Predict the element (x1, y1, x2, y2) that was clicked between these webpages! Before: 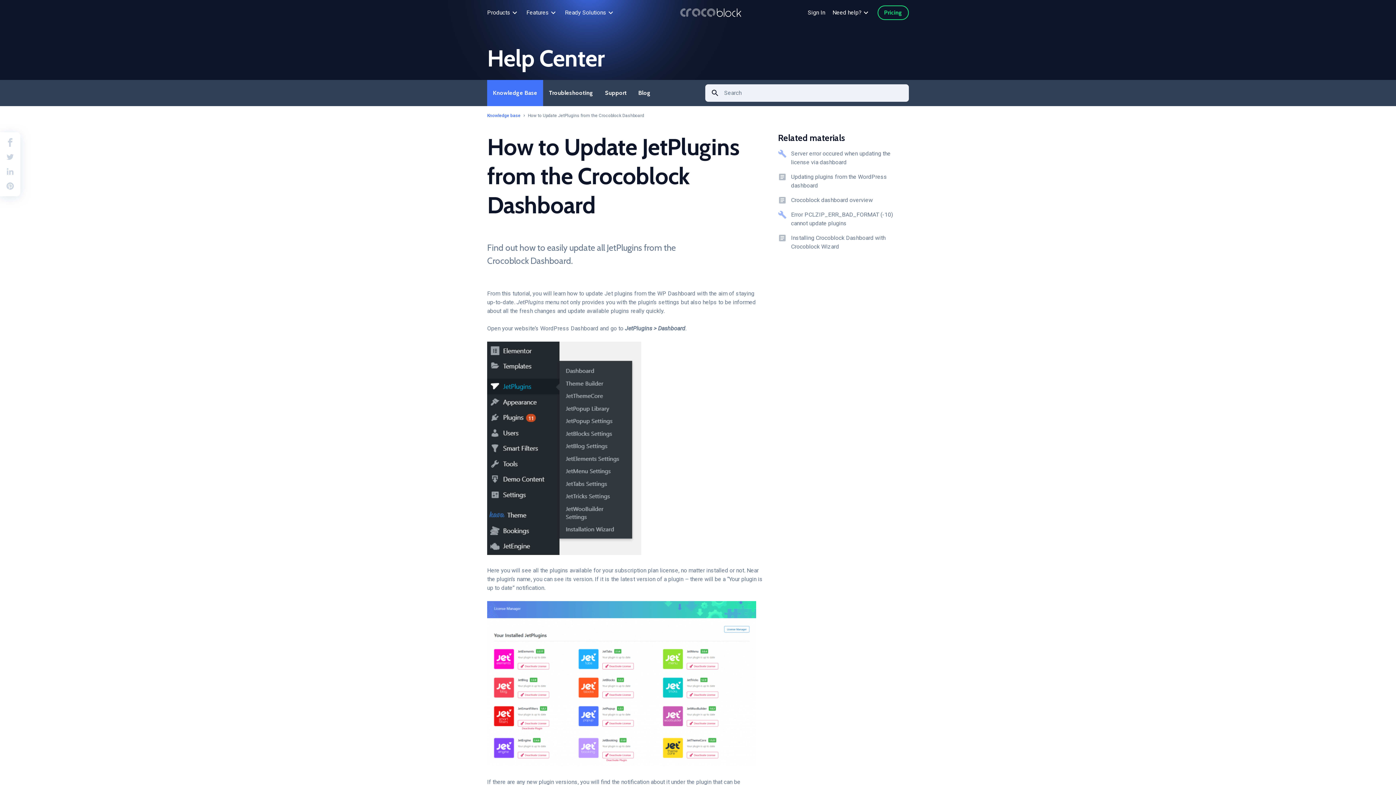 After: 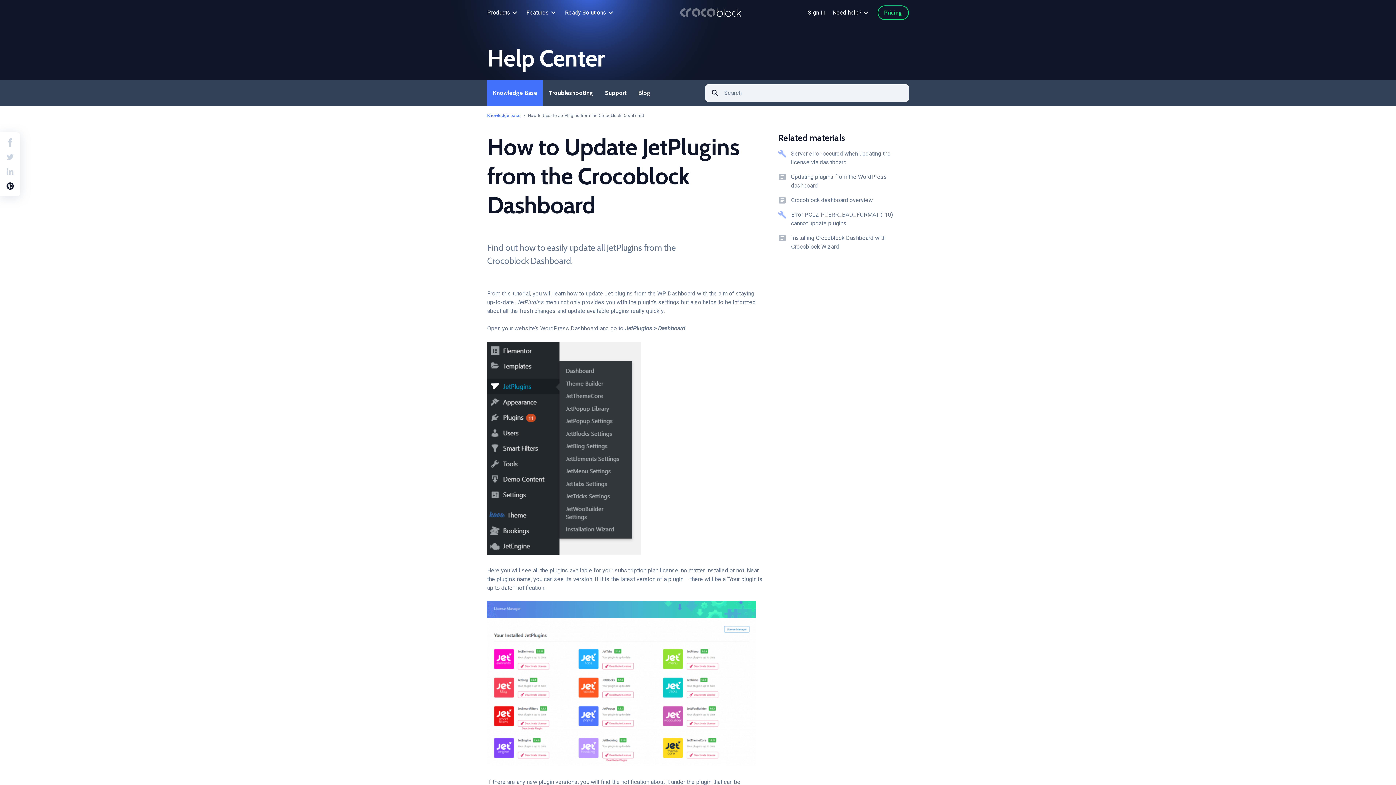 Action: bbox: (5, 181, 14, 190)